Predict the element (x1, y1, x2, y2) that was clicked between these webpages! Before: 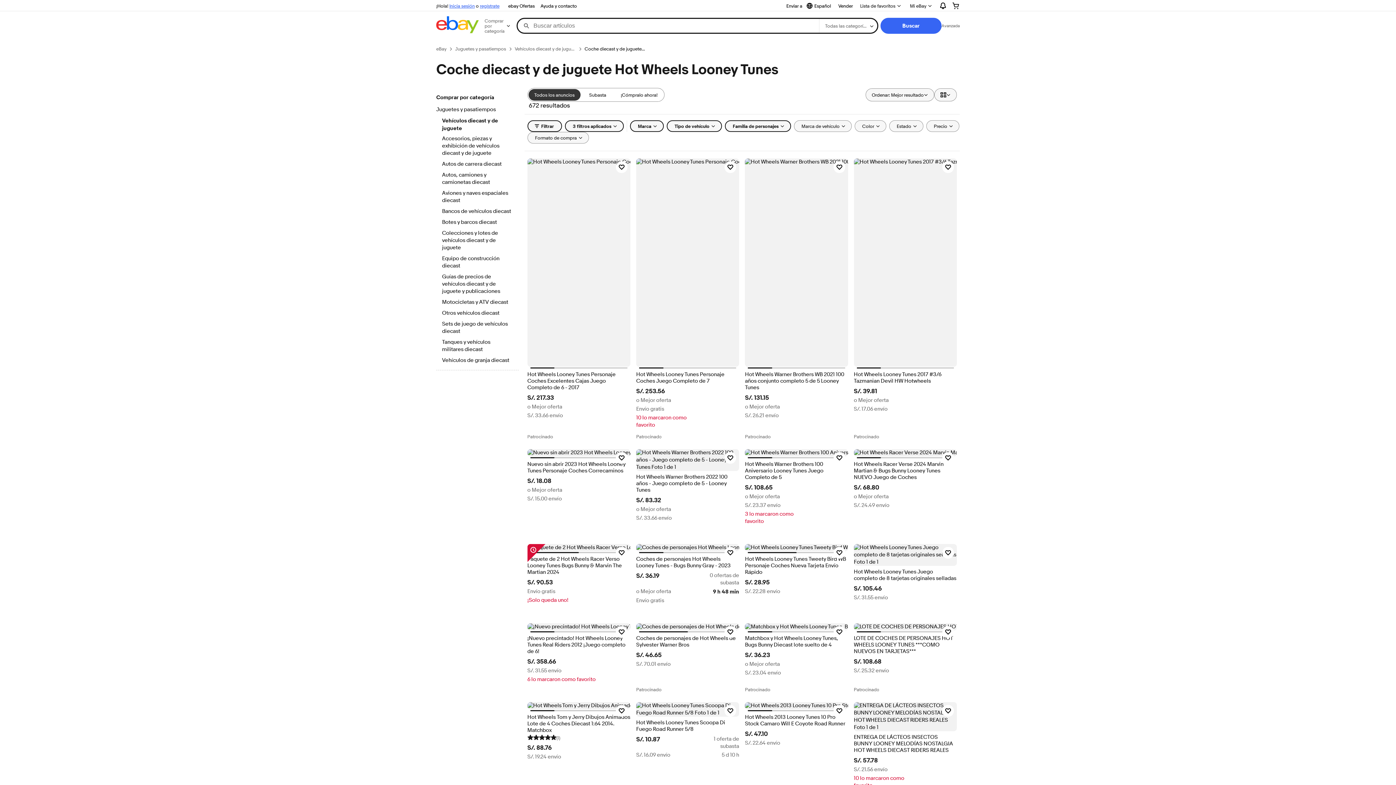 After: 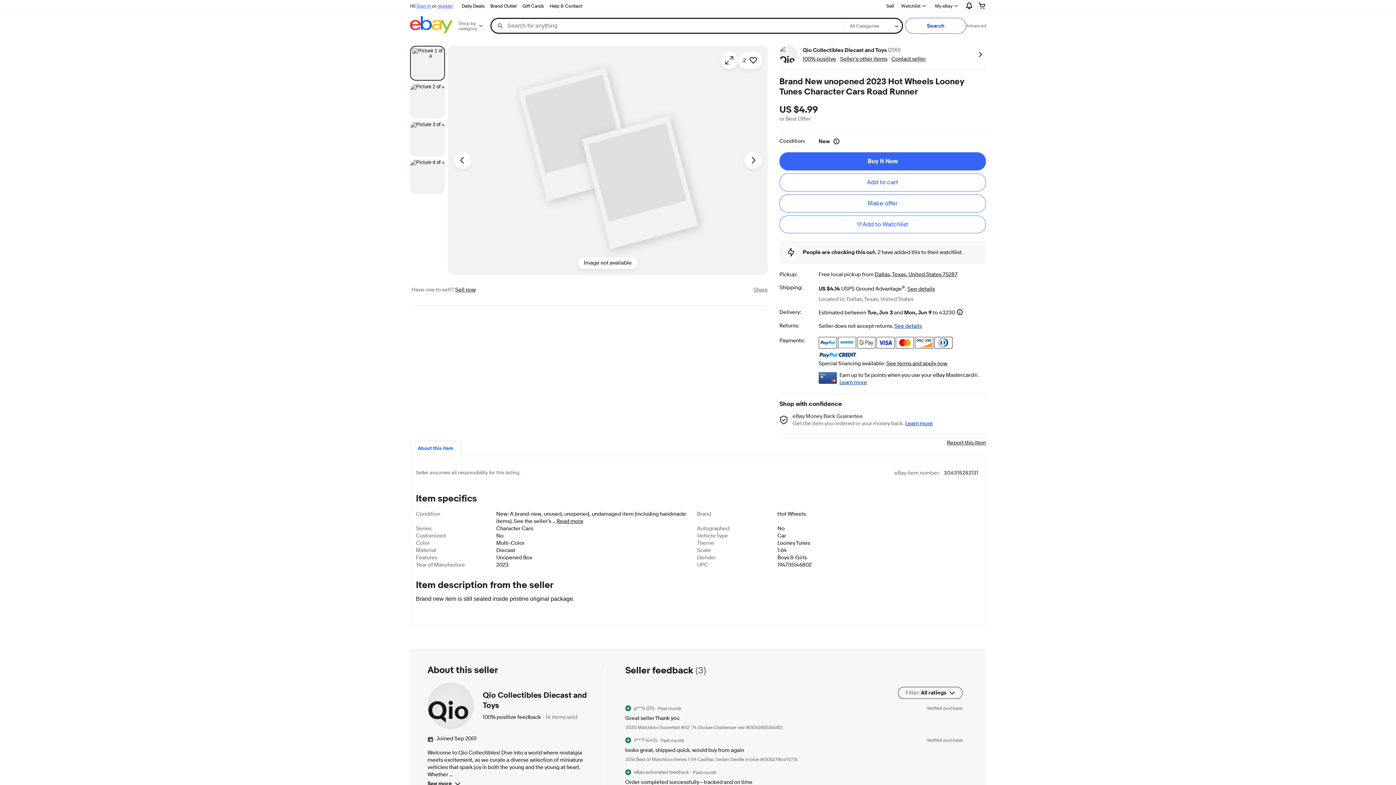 Action: bbox: (527, 449, 630, 456)